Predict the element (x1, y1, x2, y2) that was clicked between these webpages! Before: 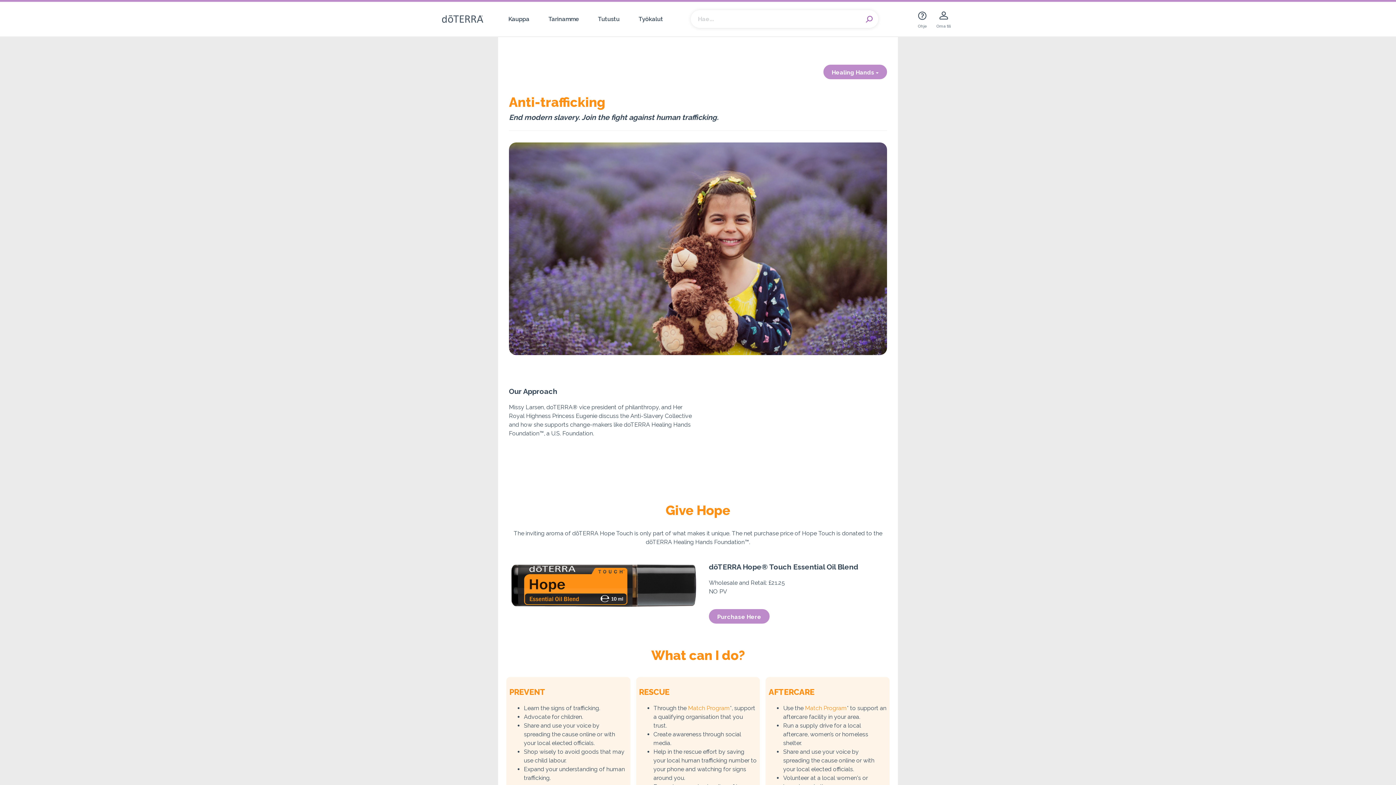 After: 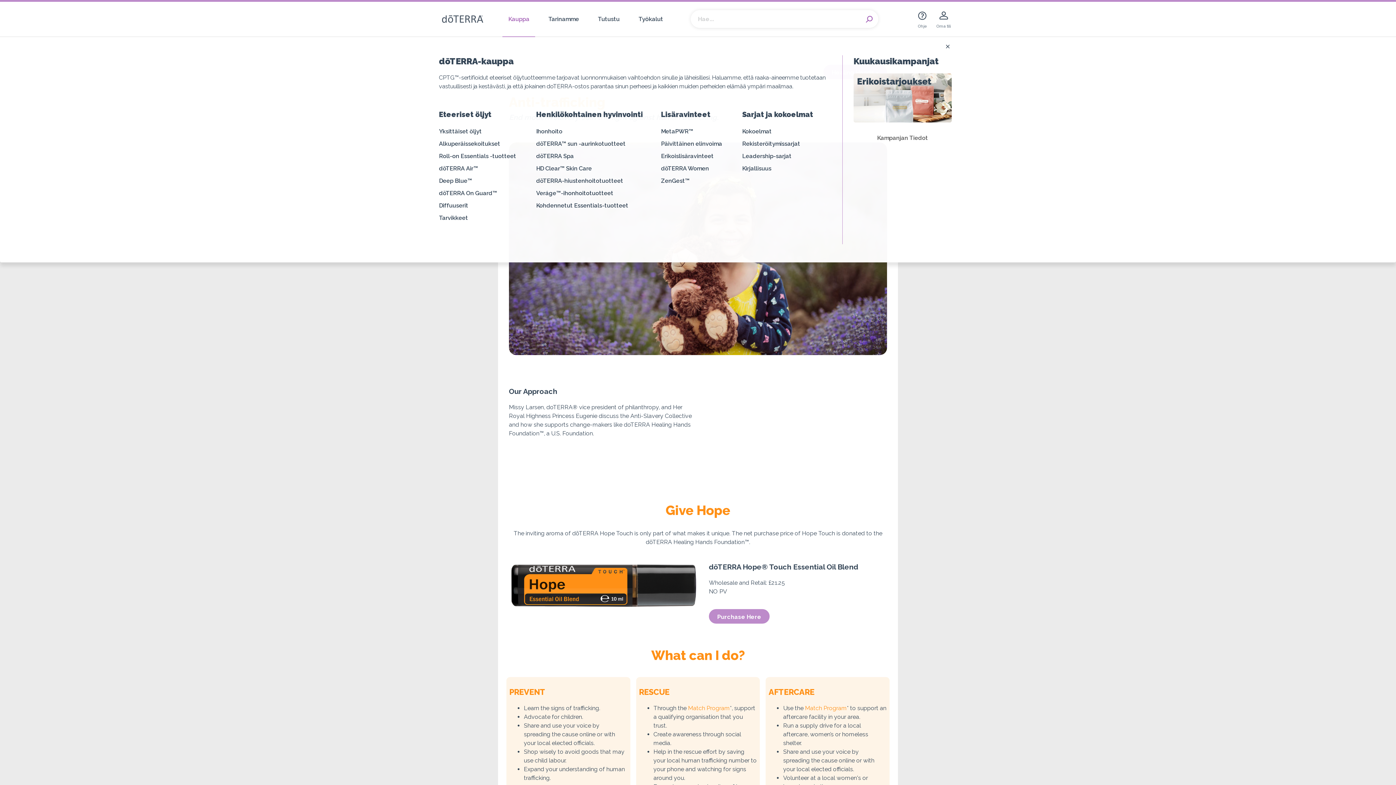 Action: label: Kauppa bbox: (502, 1, 535, 36)